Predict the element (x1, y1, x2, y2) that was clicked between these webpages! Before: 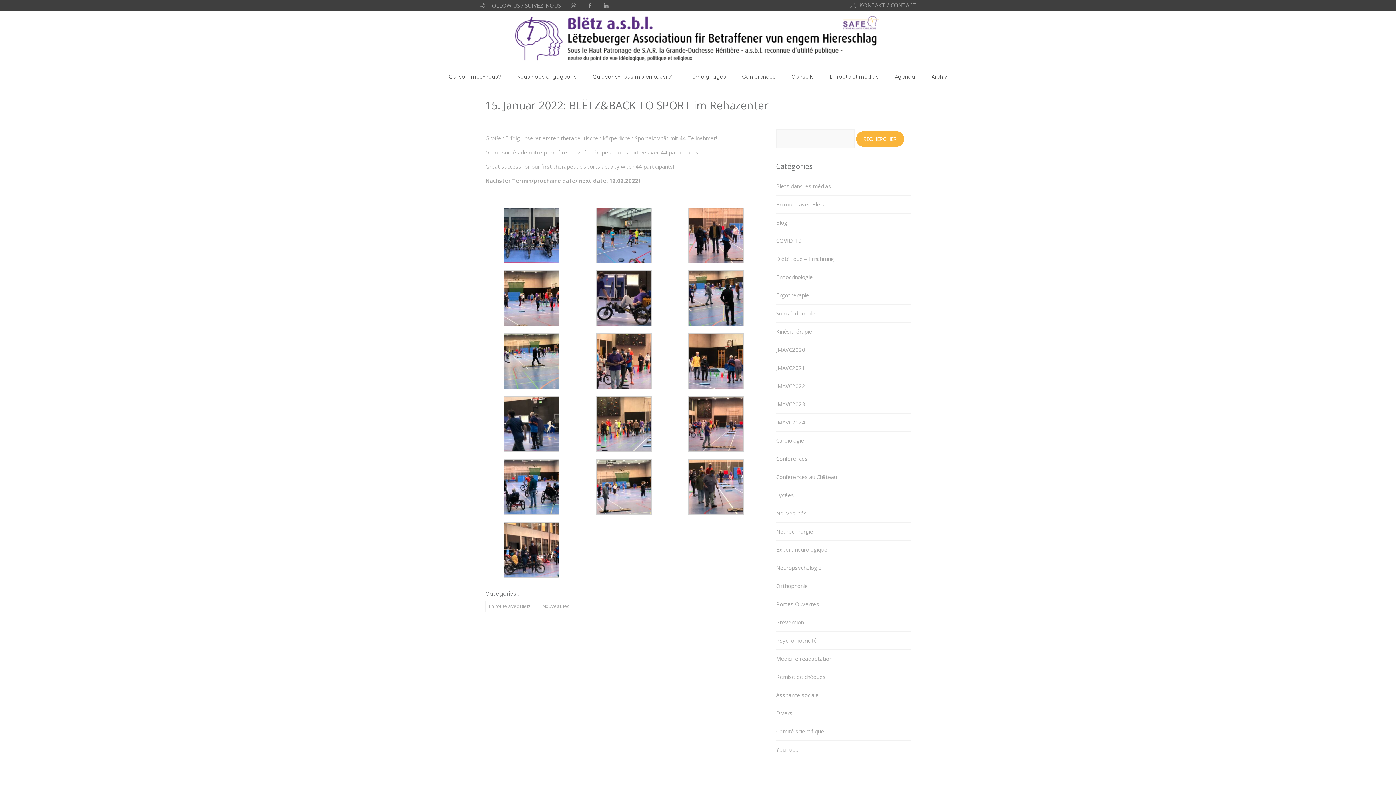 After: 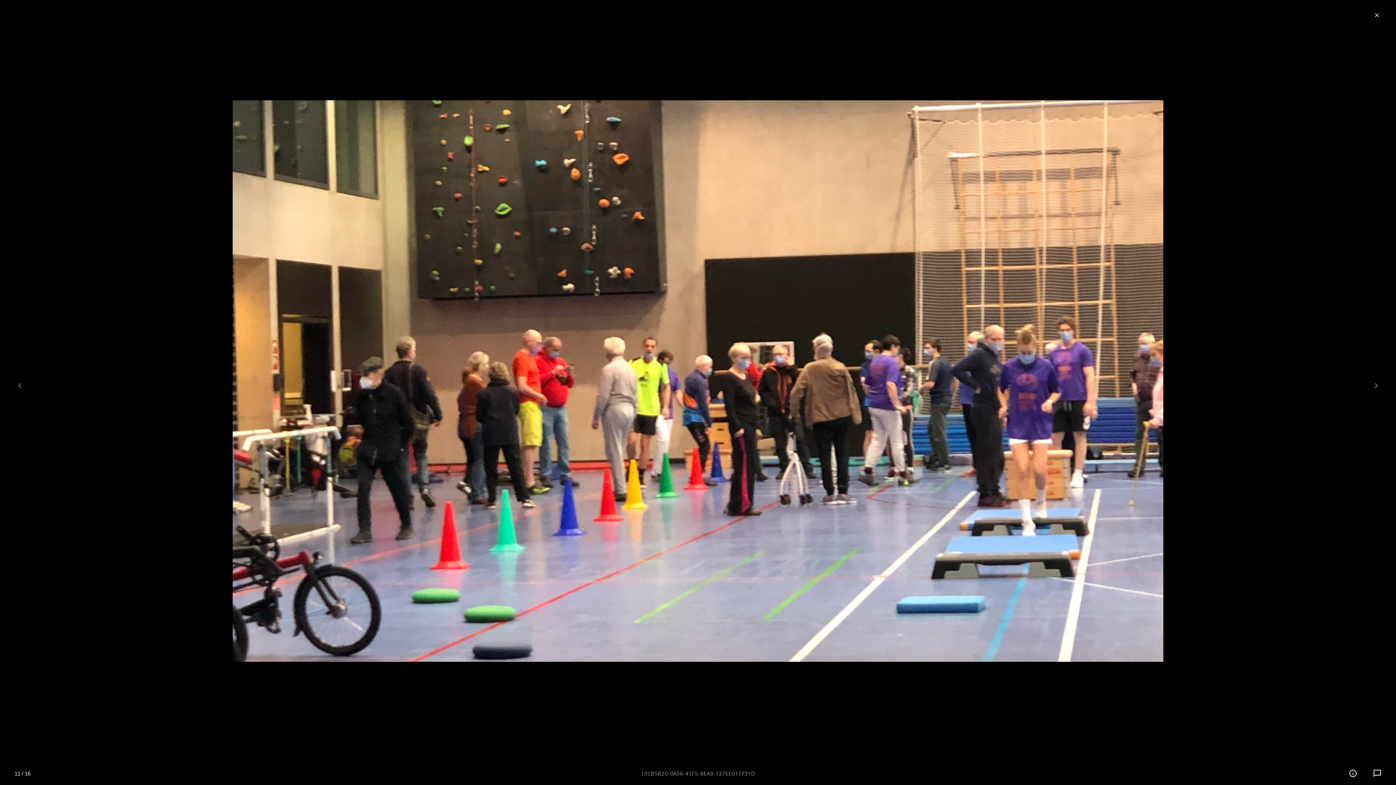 Action: bbox: (596, 446, 652, 453)